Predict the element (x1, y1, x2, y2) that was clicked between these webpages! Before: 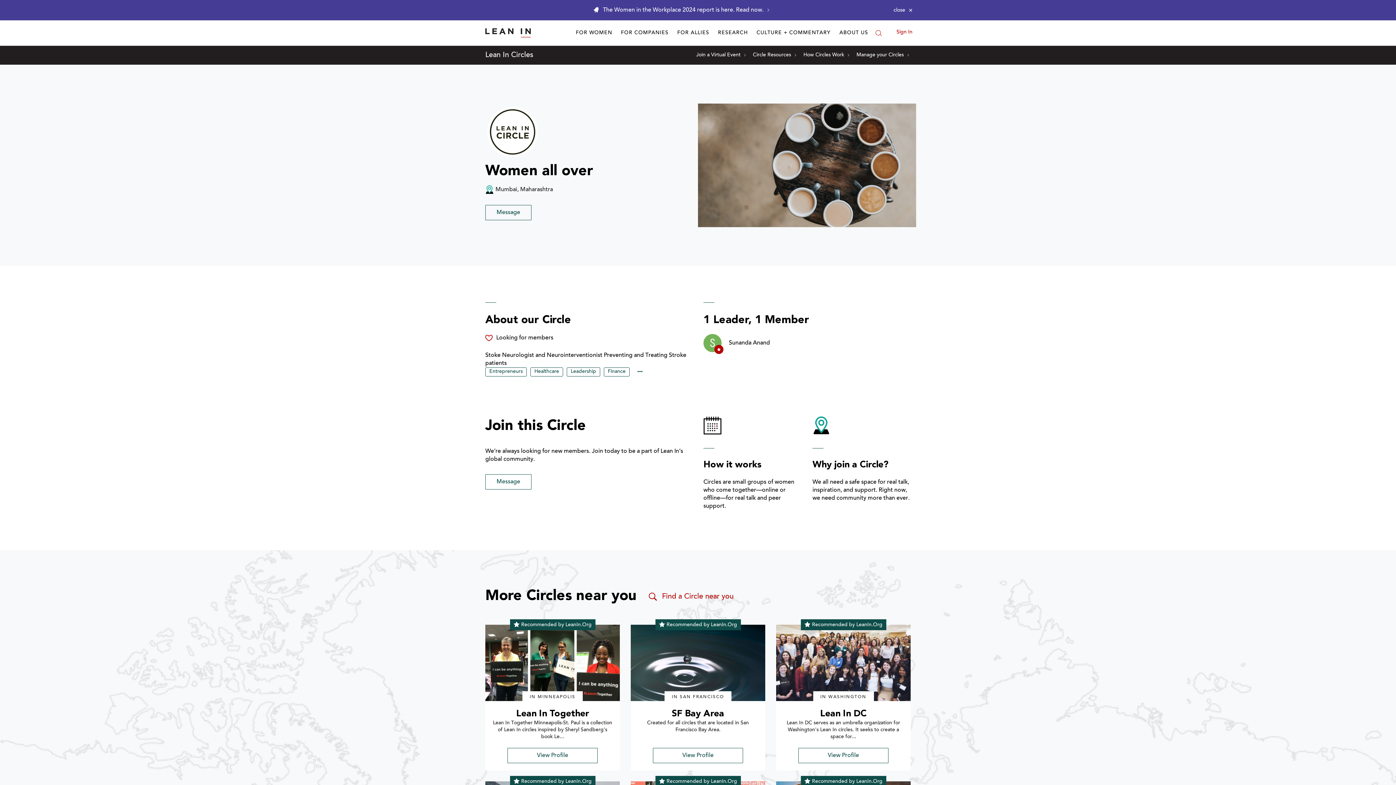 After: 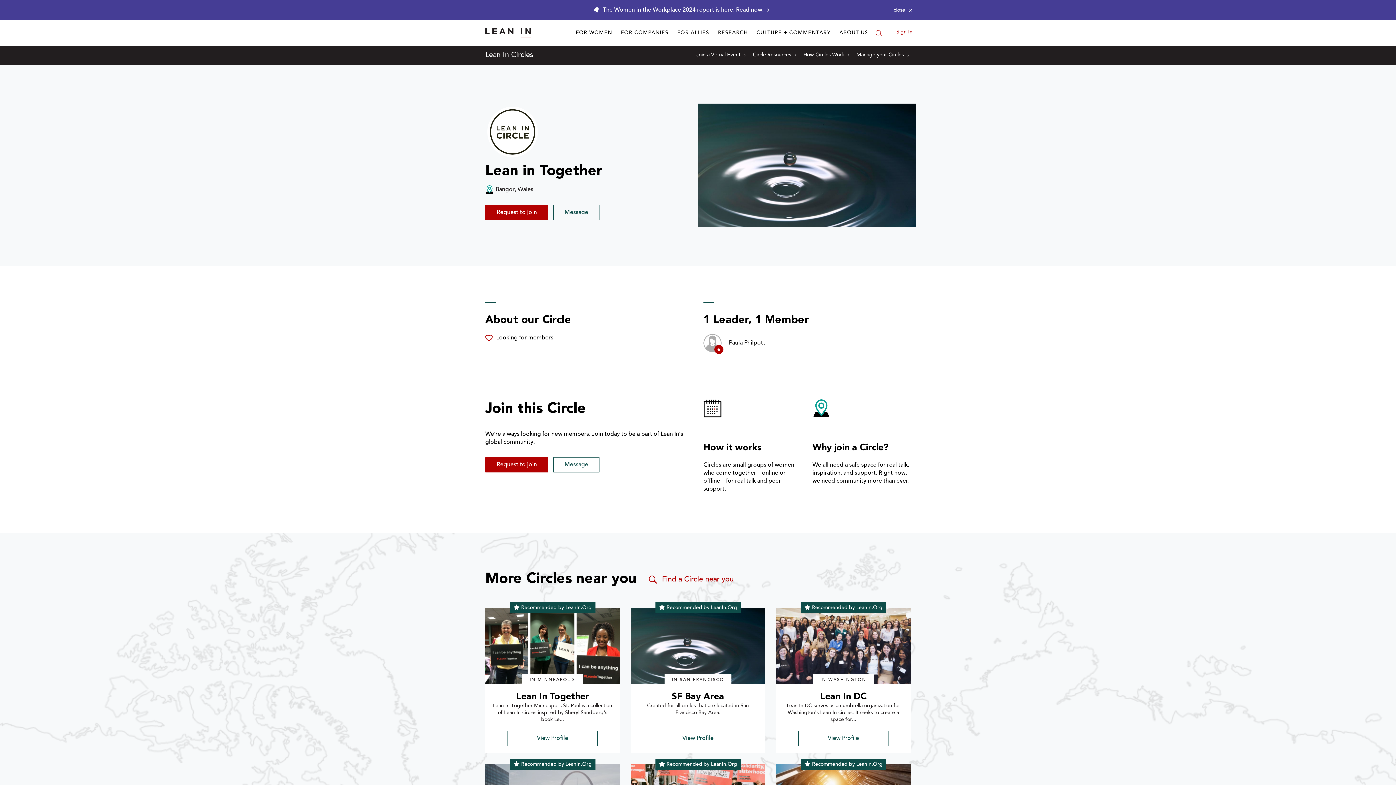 Action: bbox: (507, 748, 597, 763) label: View Profile